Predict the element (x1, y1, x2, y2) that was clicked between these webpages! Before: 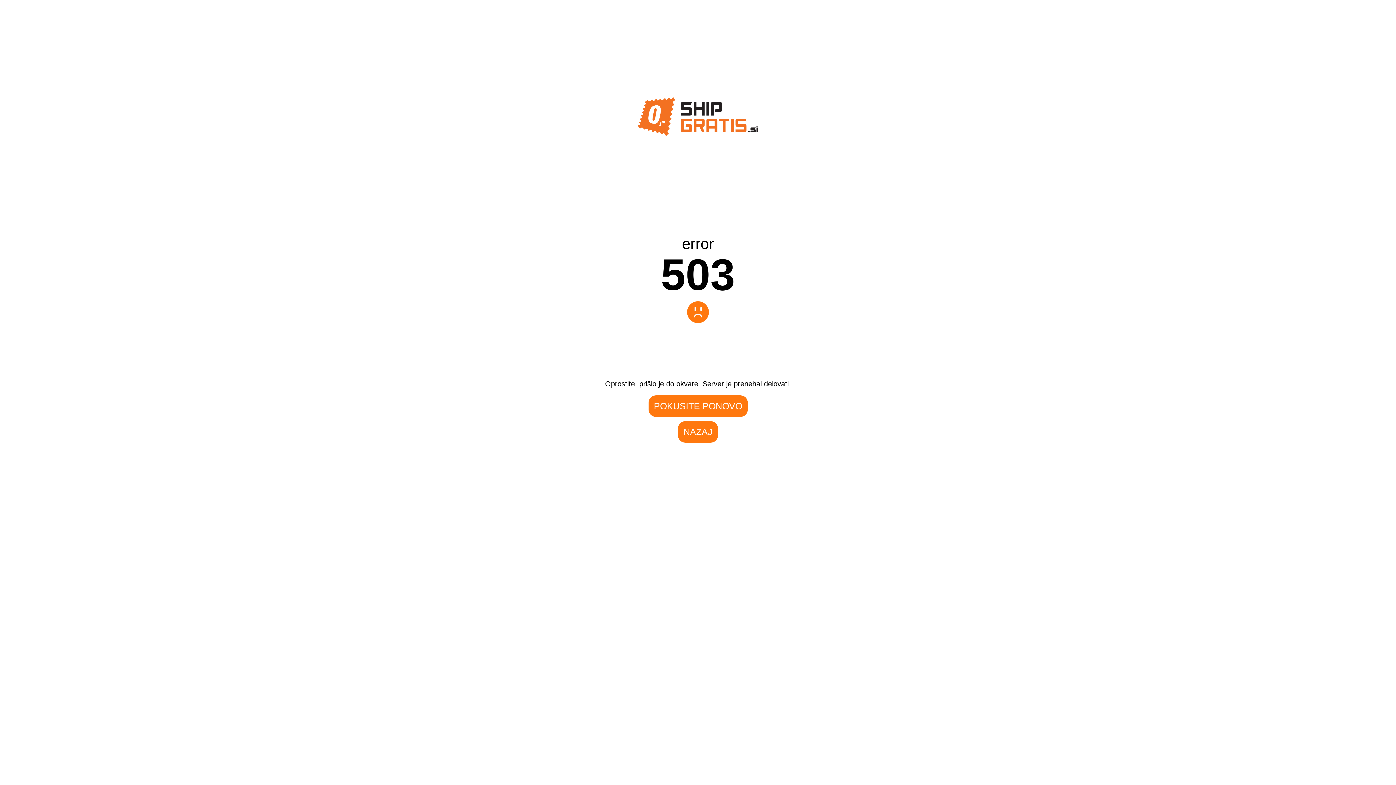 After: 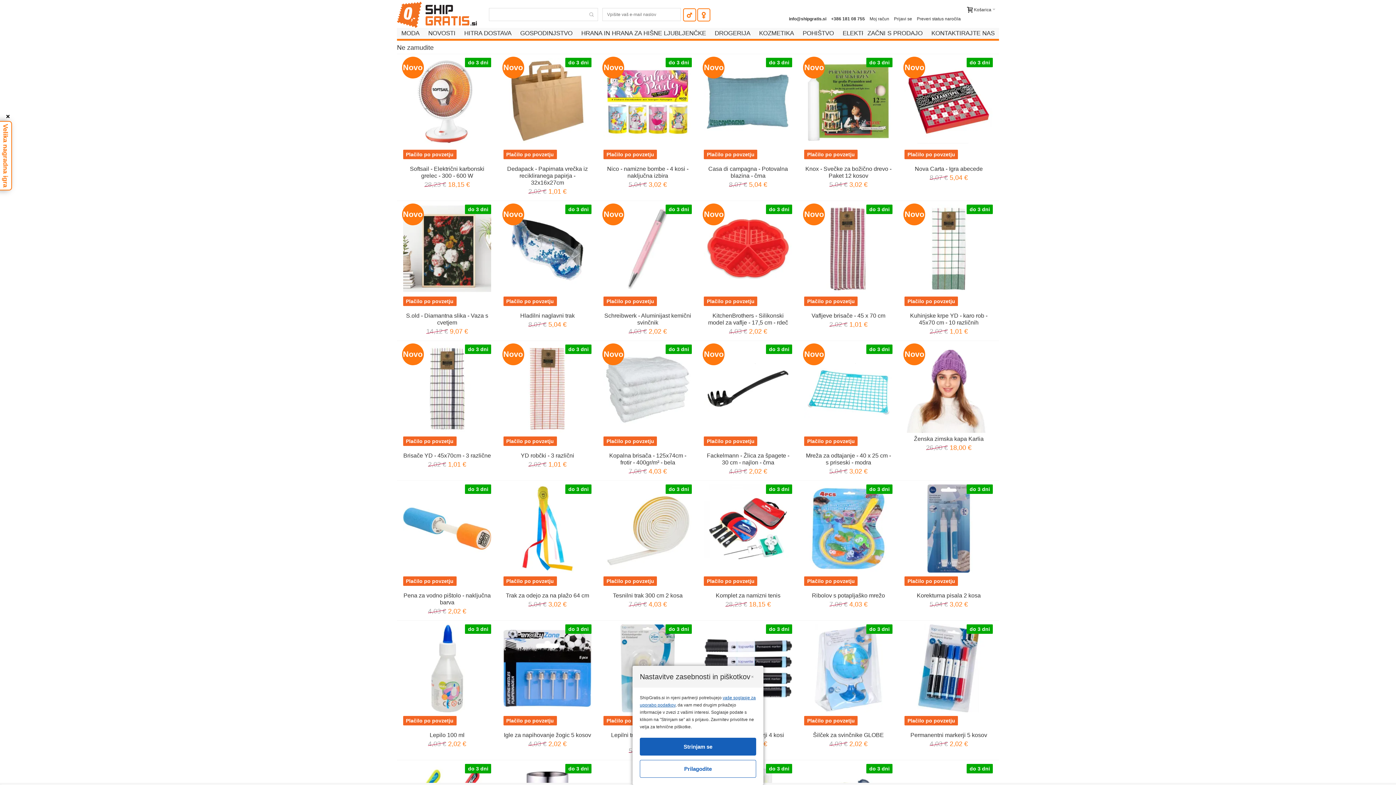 Action: label: NAZAJ bbox: (678, 421, 718, 442)